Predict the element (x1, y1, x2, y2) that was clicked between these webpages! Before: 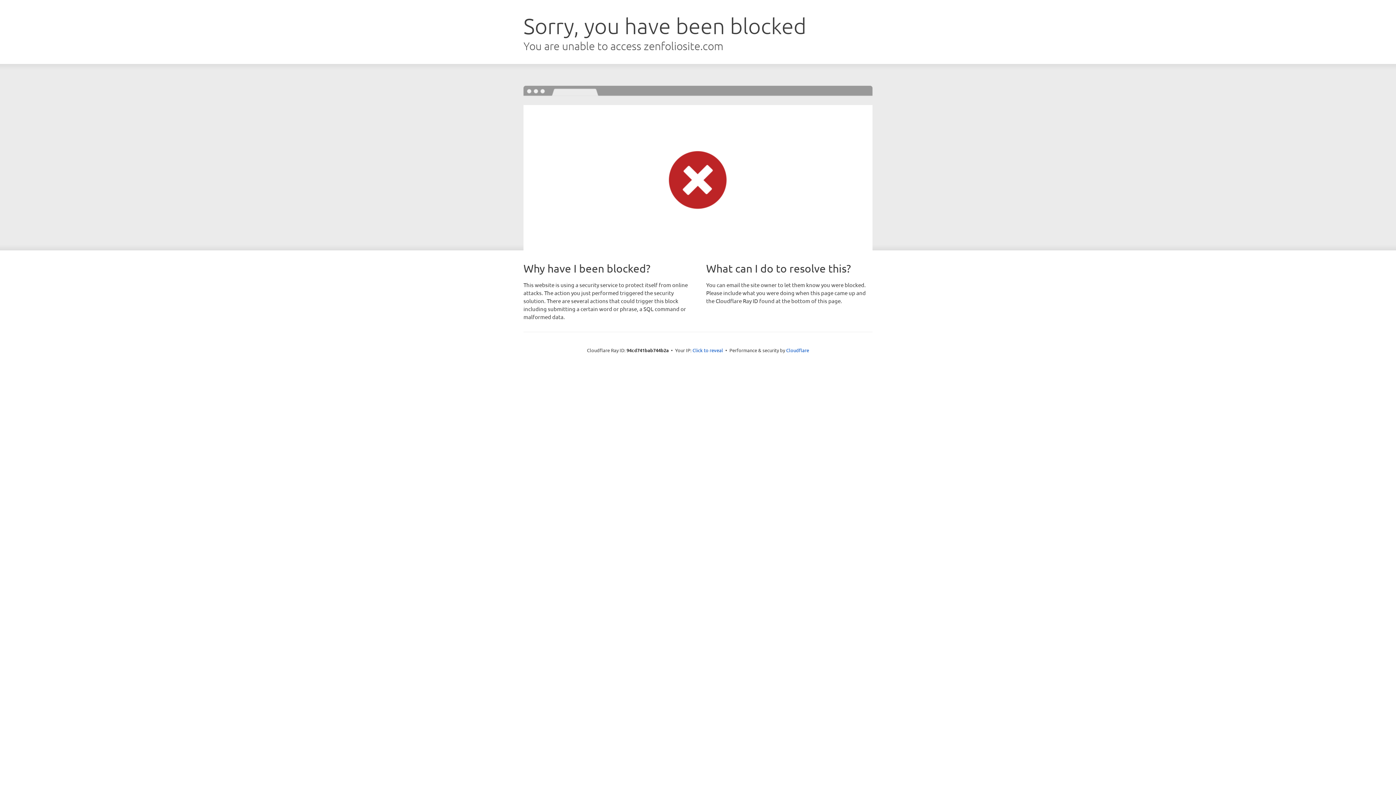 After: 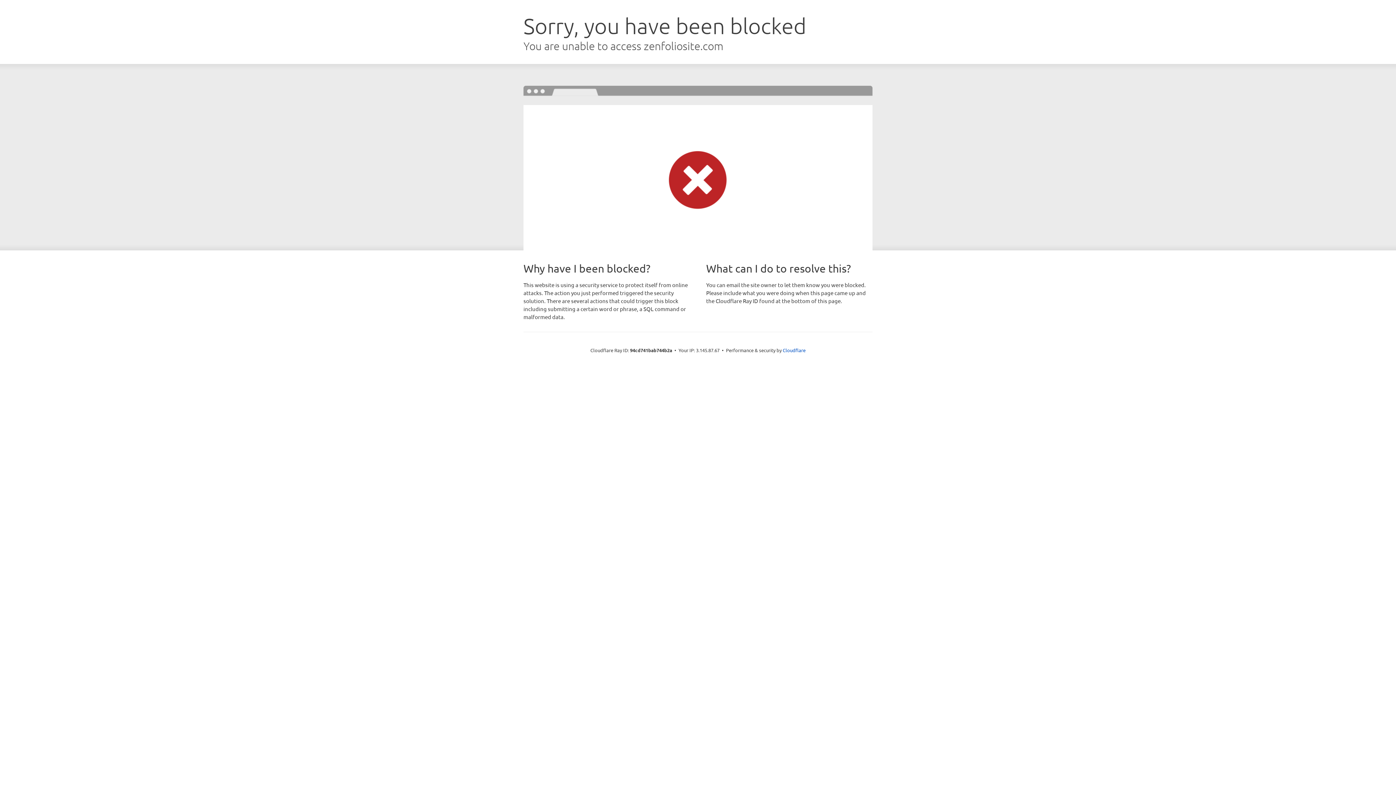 Action: label: Click to reveal bbox: (692, 346, 723, 353)